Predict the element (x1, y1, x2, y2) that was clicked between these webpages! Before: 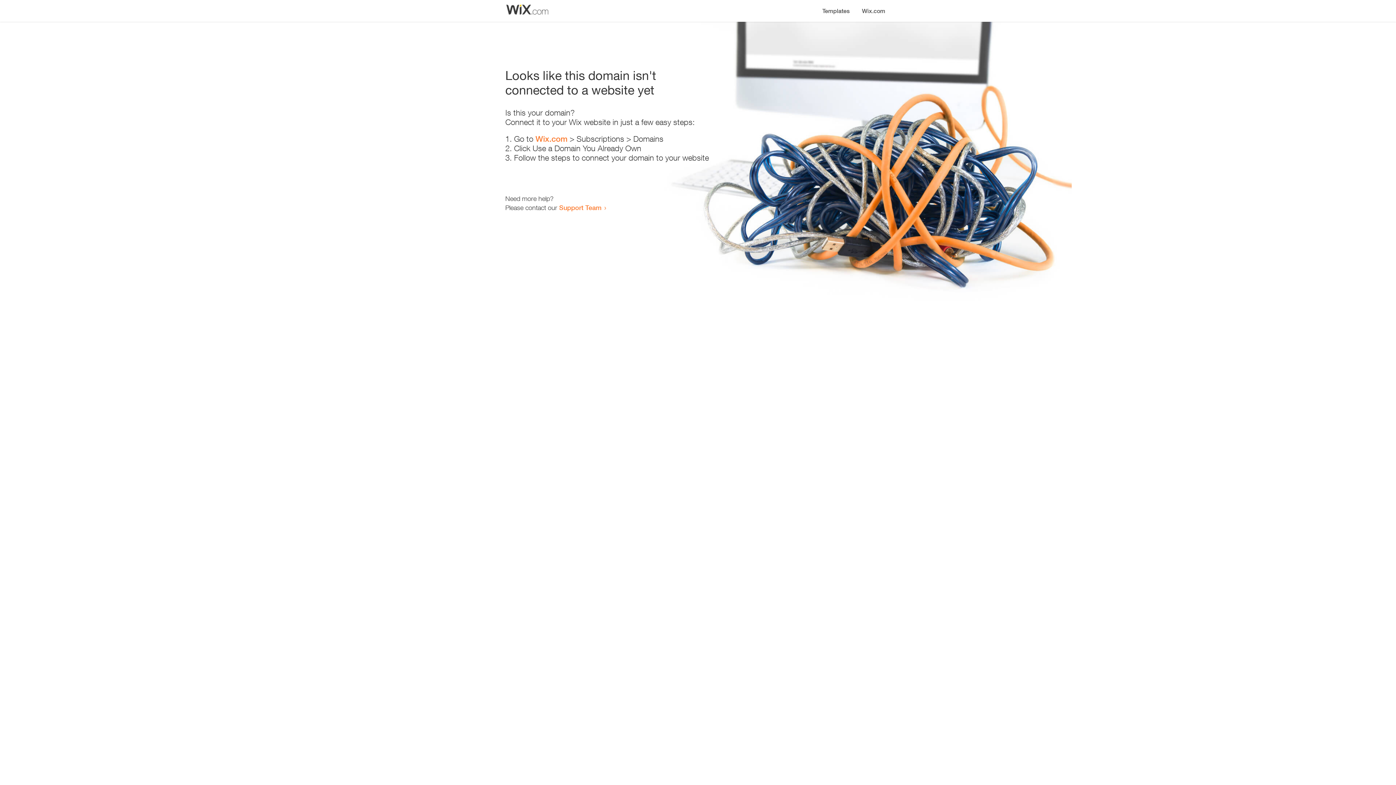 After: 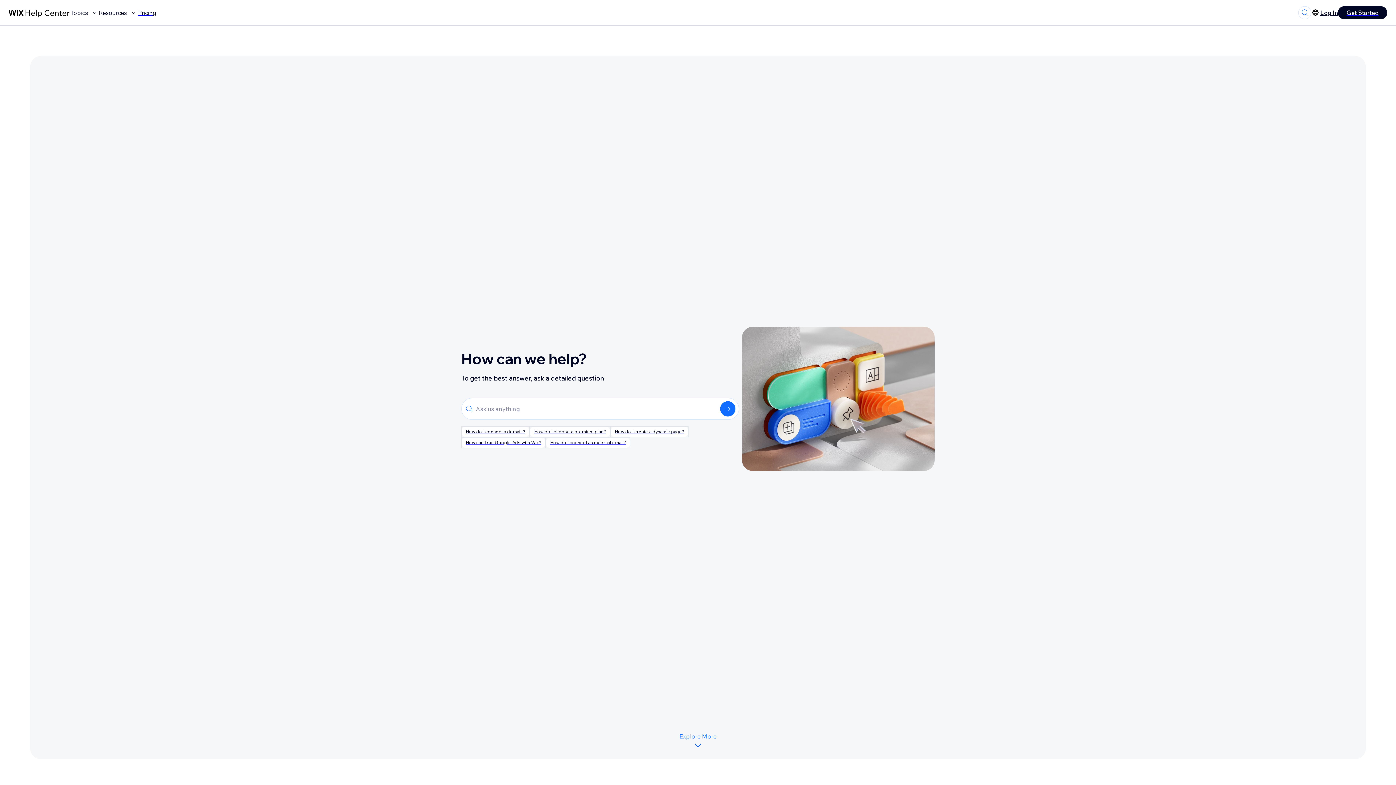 Action: label: Support Team bbox: (559, 203, 601, 211)